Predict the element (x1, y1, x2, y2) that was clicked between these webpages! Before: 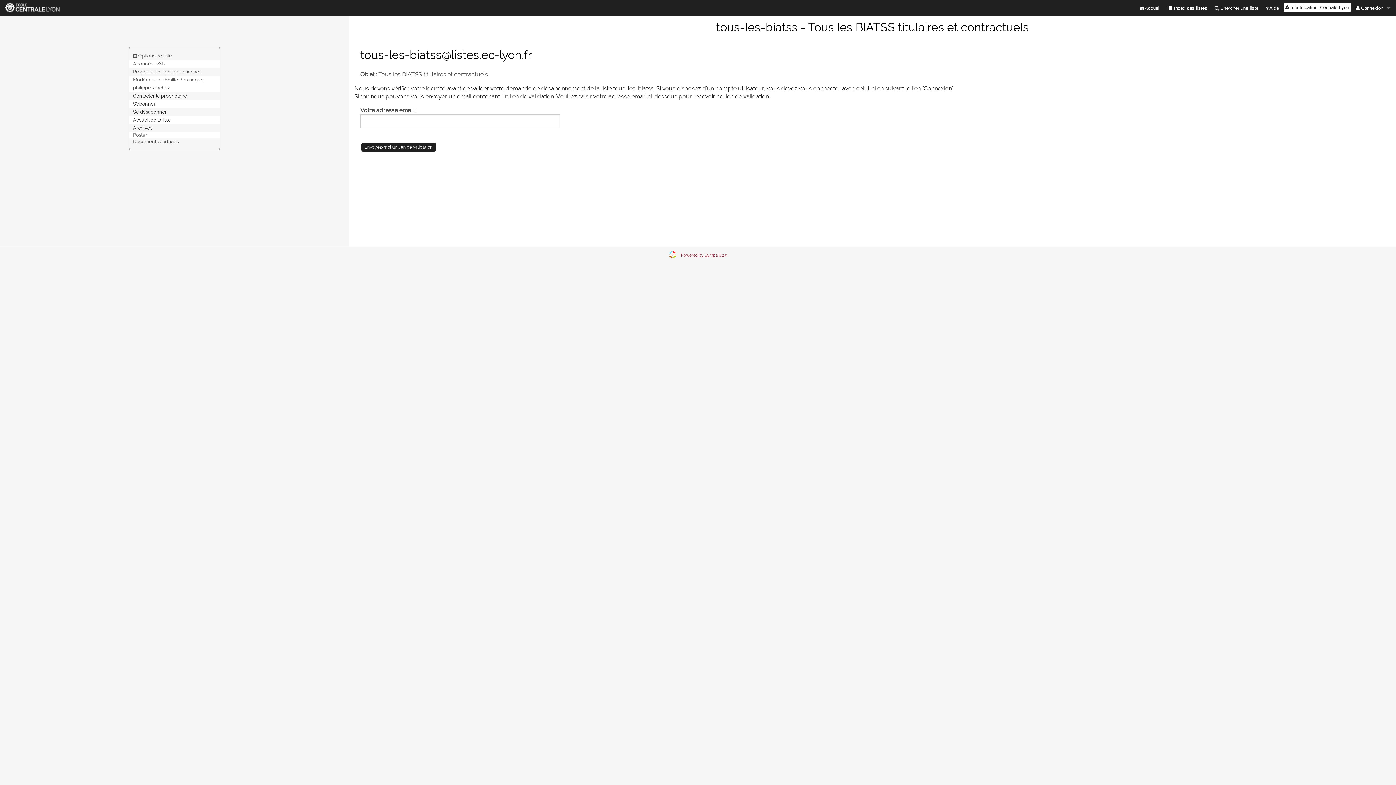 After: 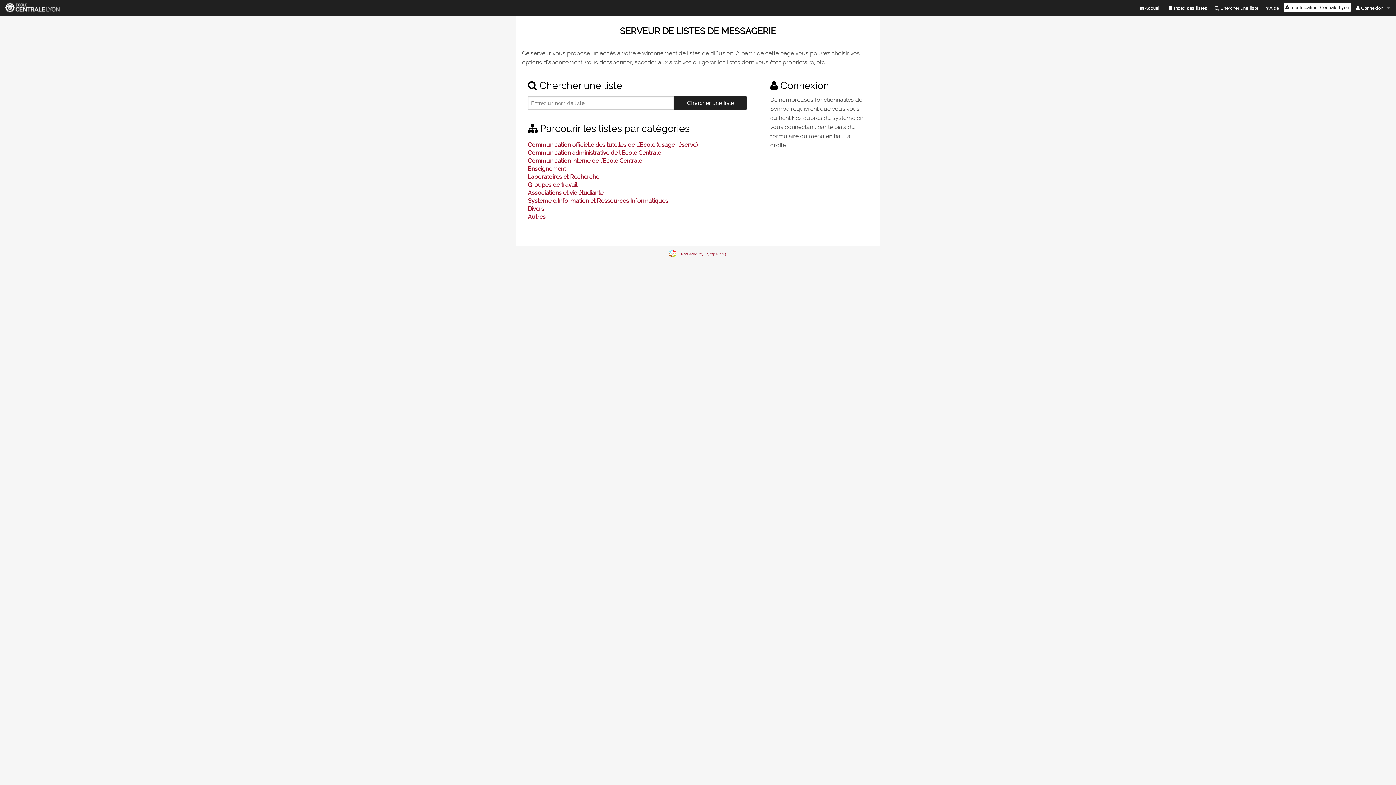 Action: bbox: (1137, 0, 1164, 16) label:  Accueil